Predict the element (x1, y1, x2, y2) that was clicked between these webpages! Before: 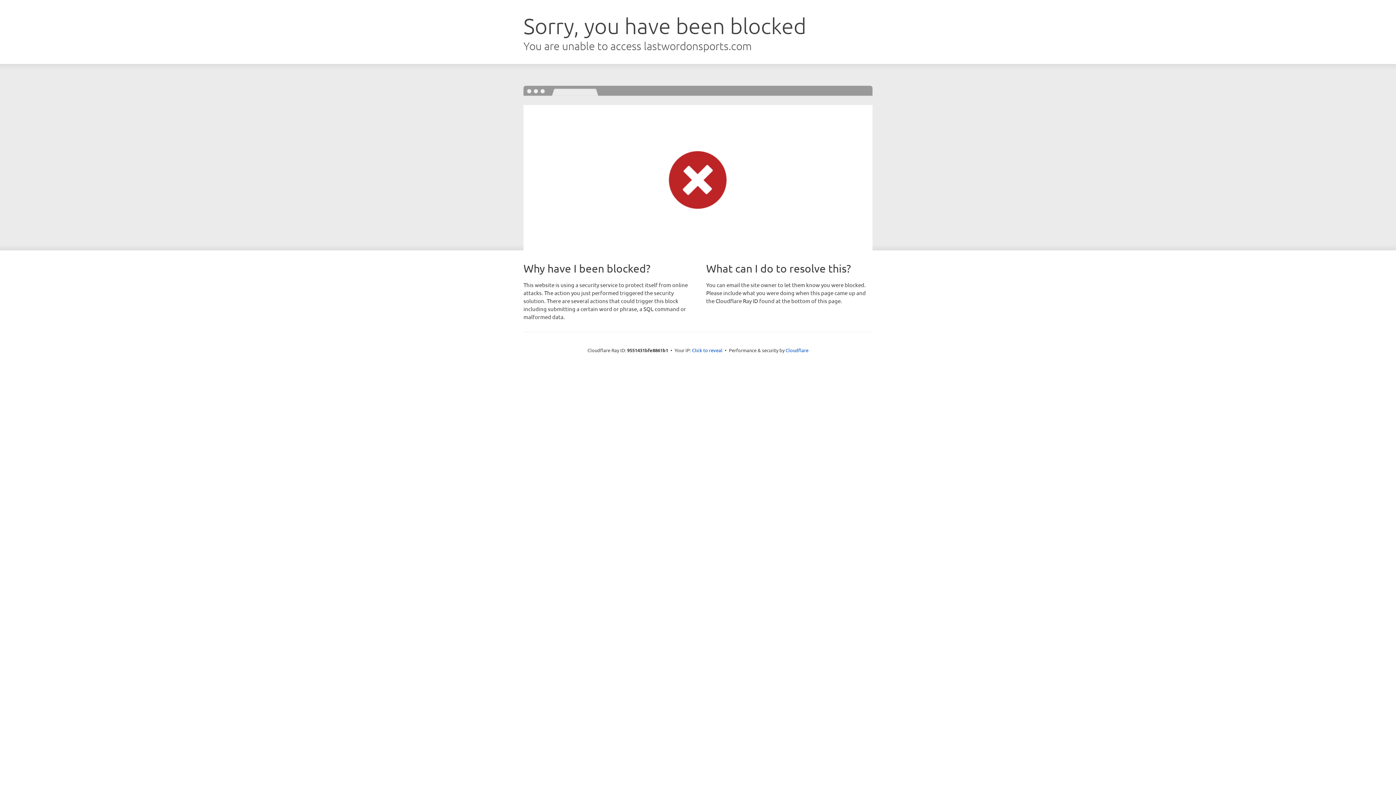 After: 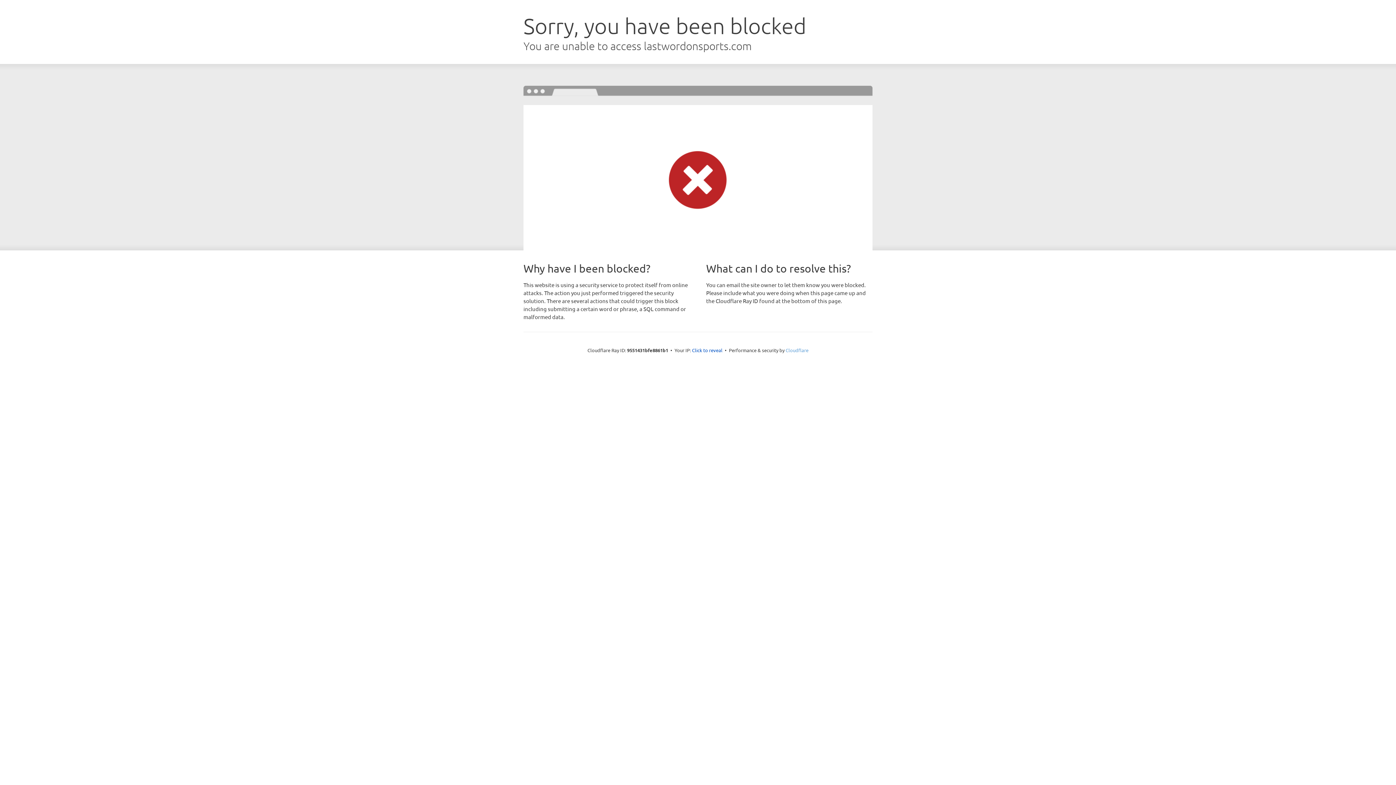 Action: label: Cloudflare bbox: (785, 347, 808, 353)